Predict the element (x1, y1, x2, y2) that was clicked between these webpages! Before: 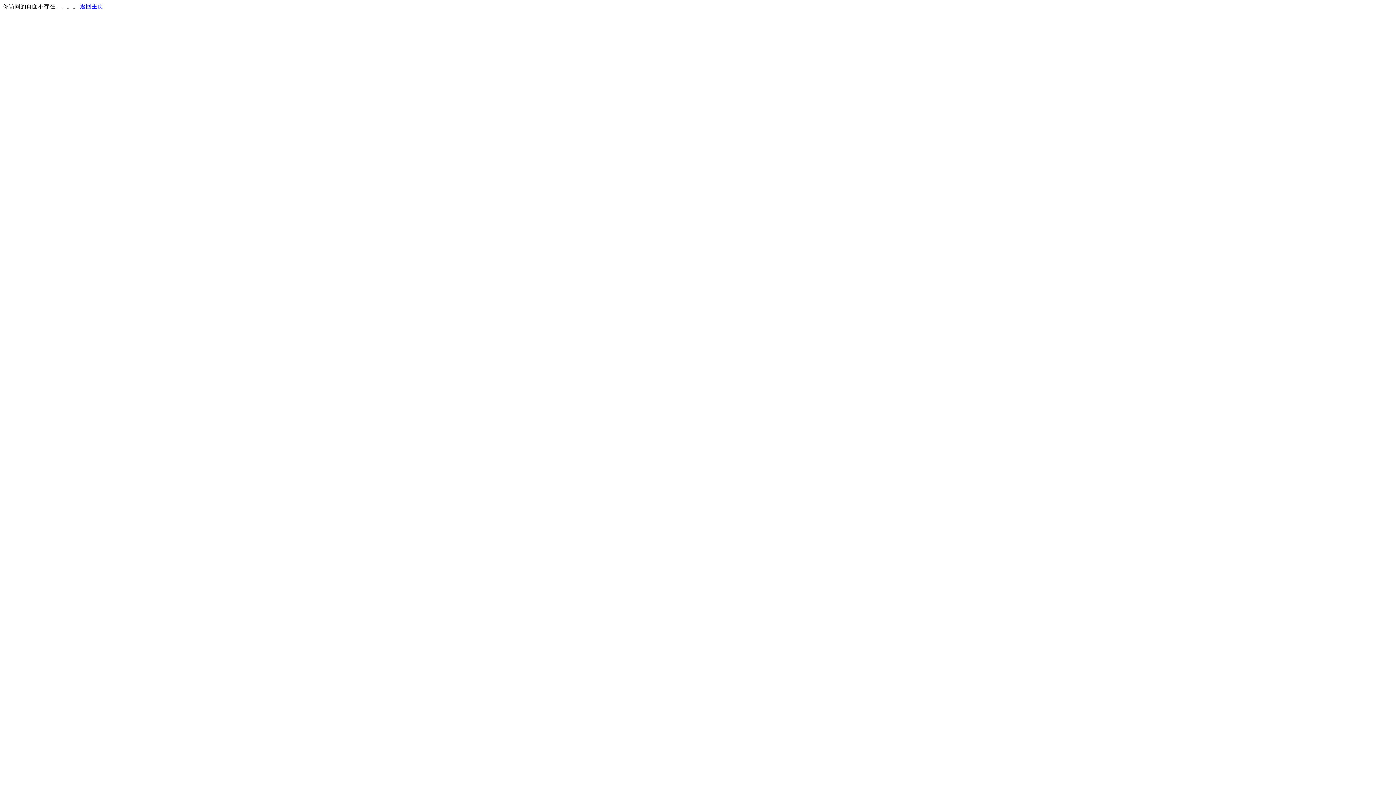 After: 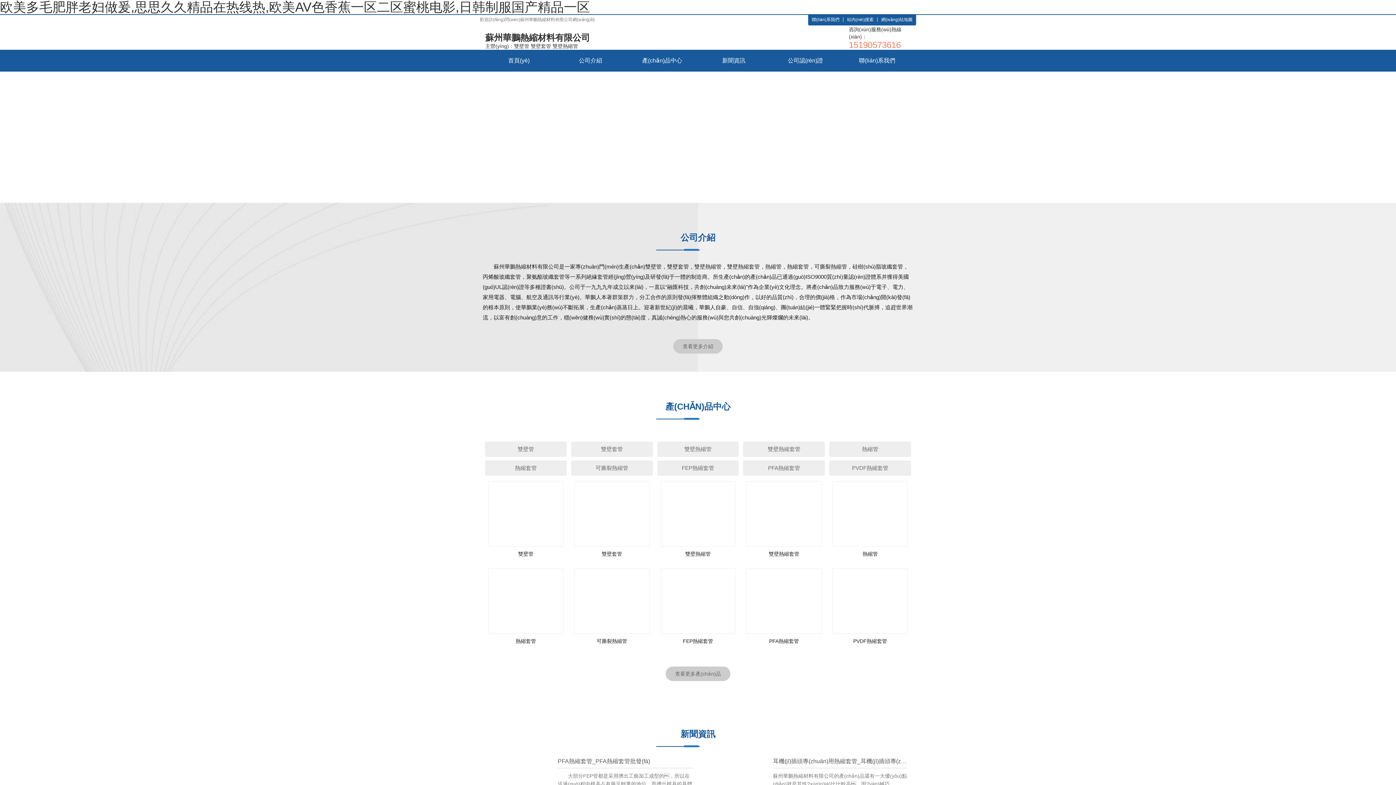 Action: label: 返回主页 bbox: (80, 3, 103, 9)